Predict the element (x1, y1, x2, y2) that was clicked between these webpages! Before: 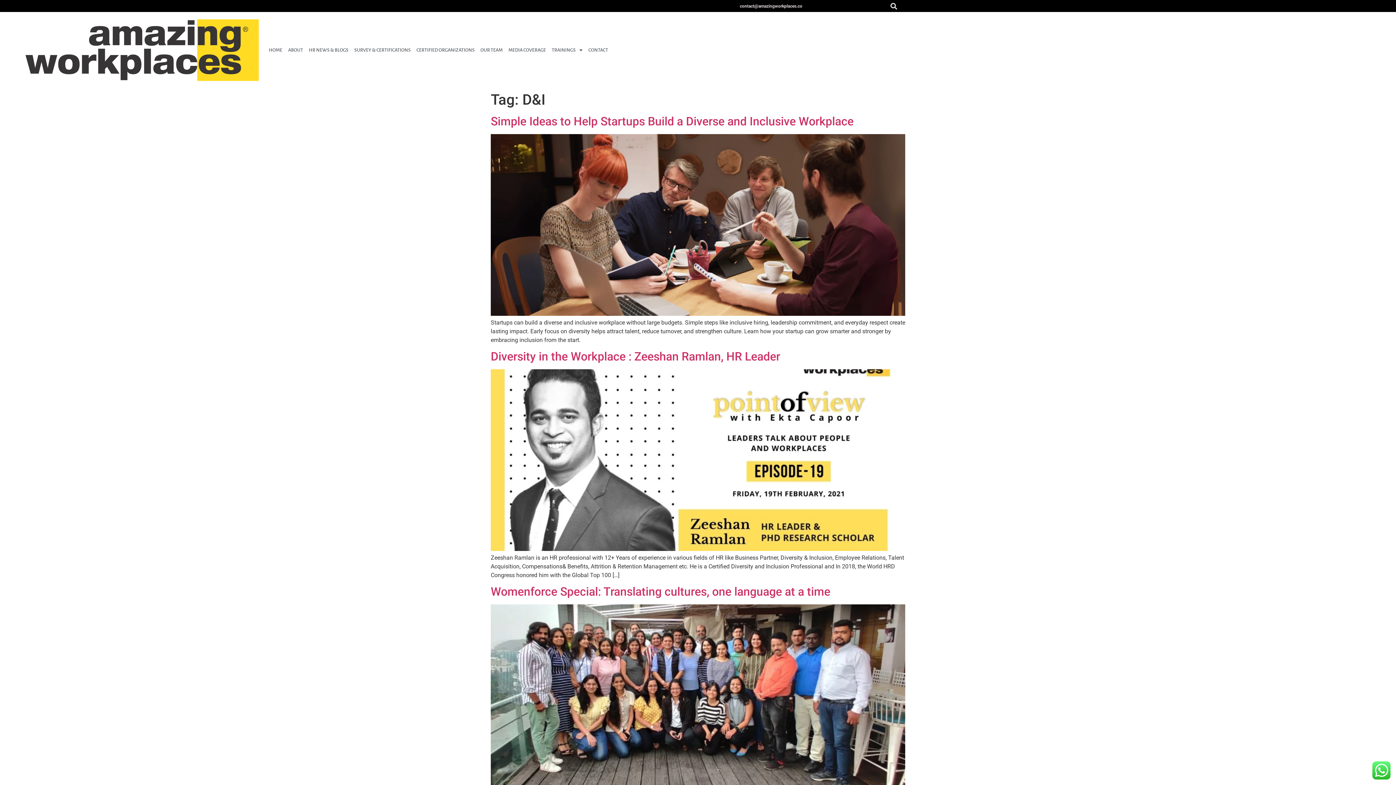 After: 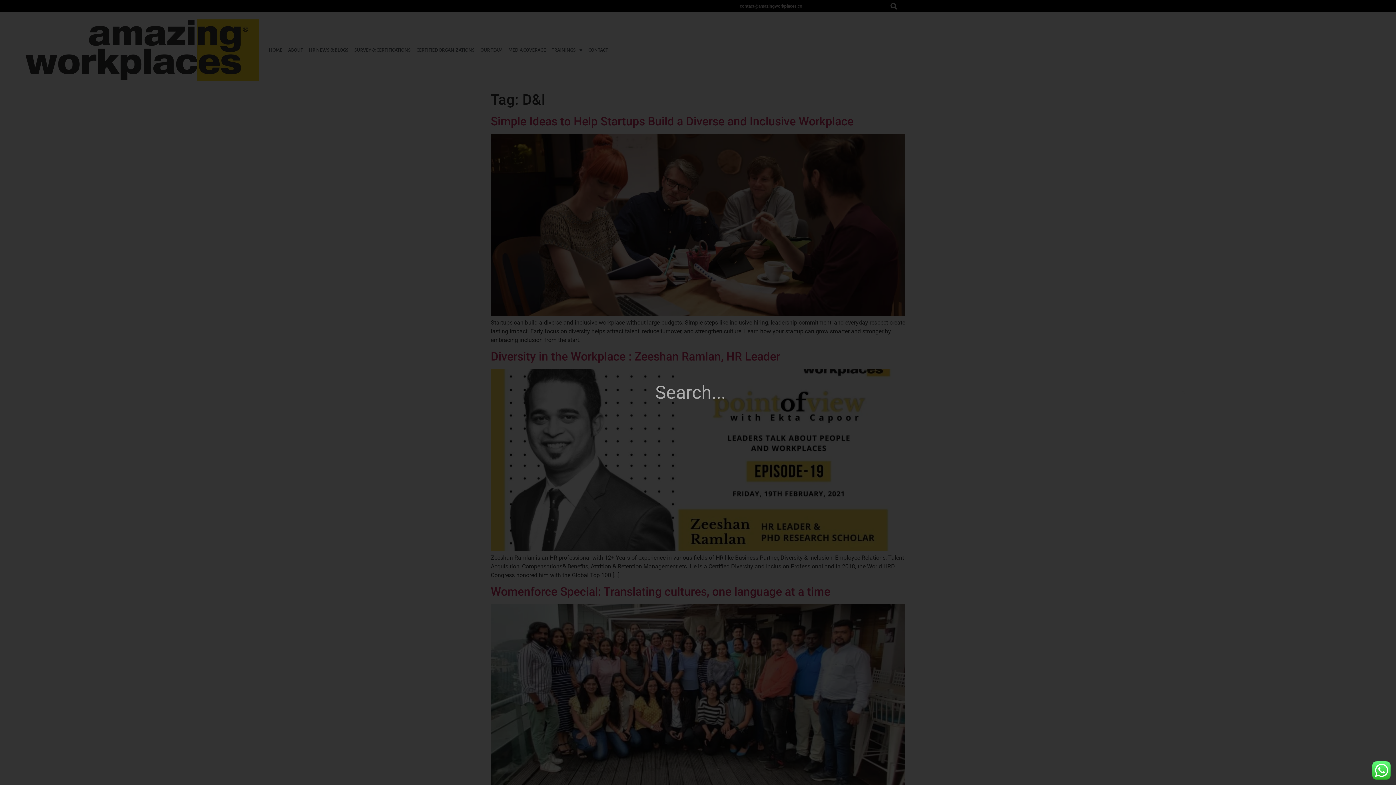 Action: bbox: (887, 0, 899, 12) label: Search